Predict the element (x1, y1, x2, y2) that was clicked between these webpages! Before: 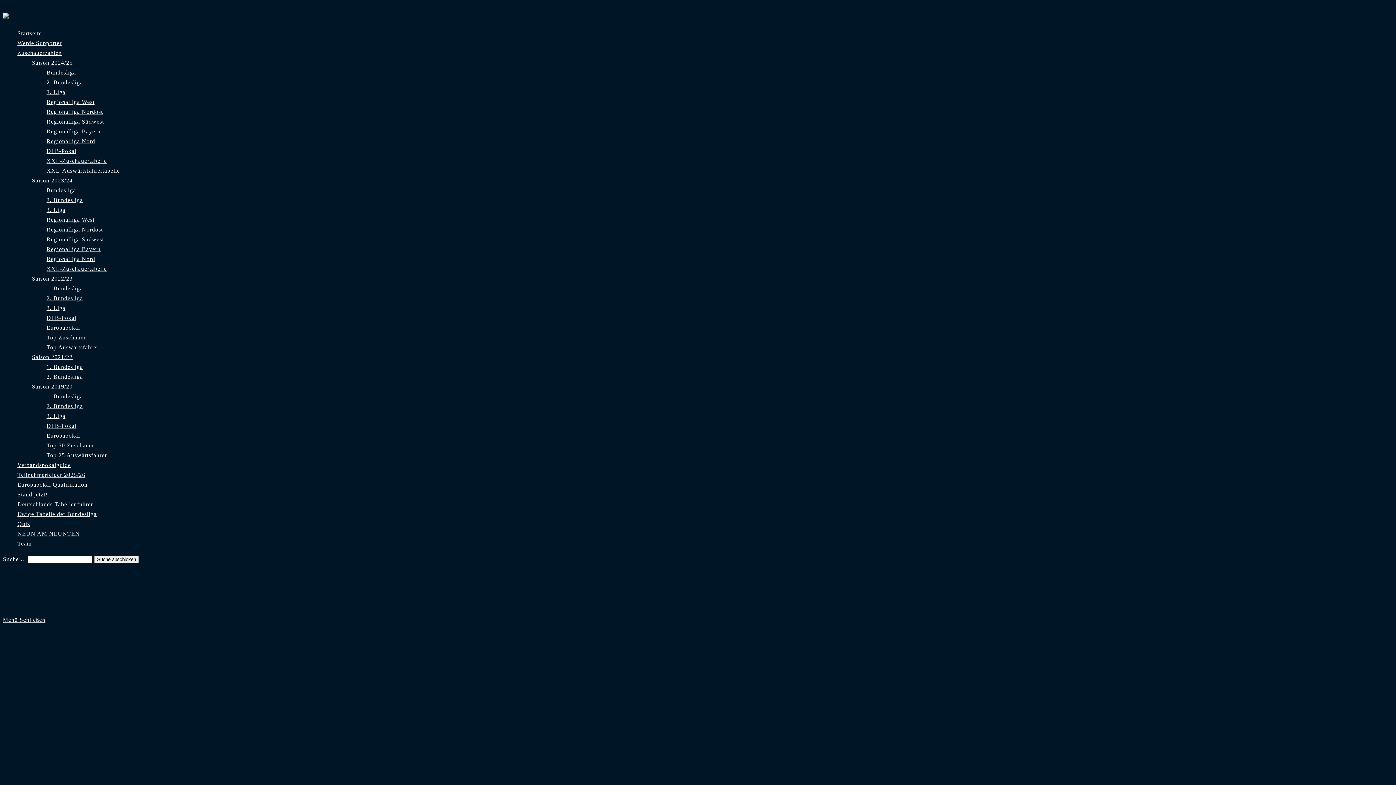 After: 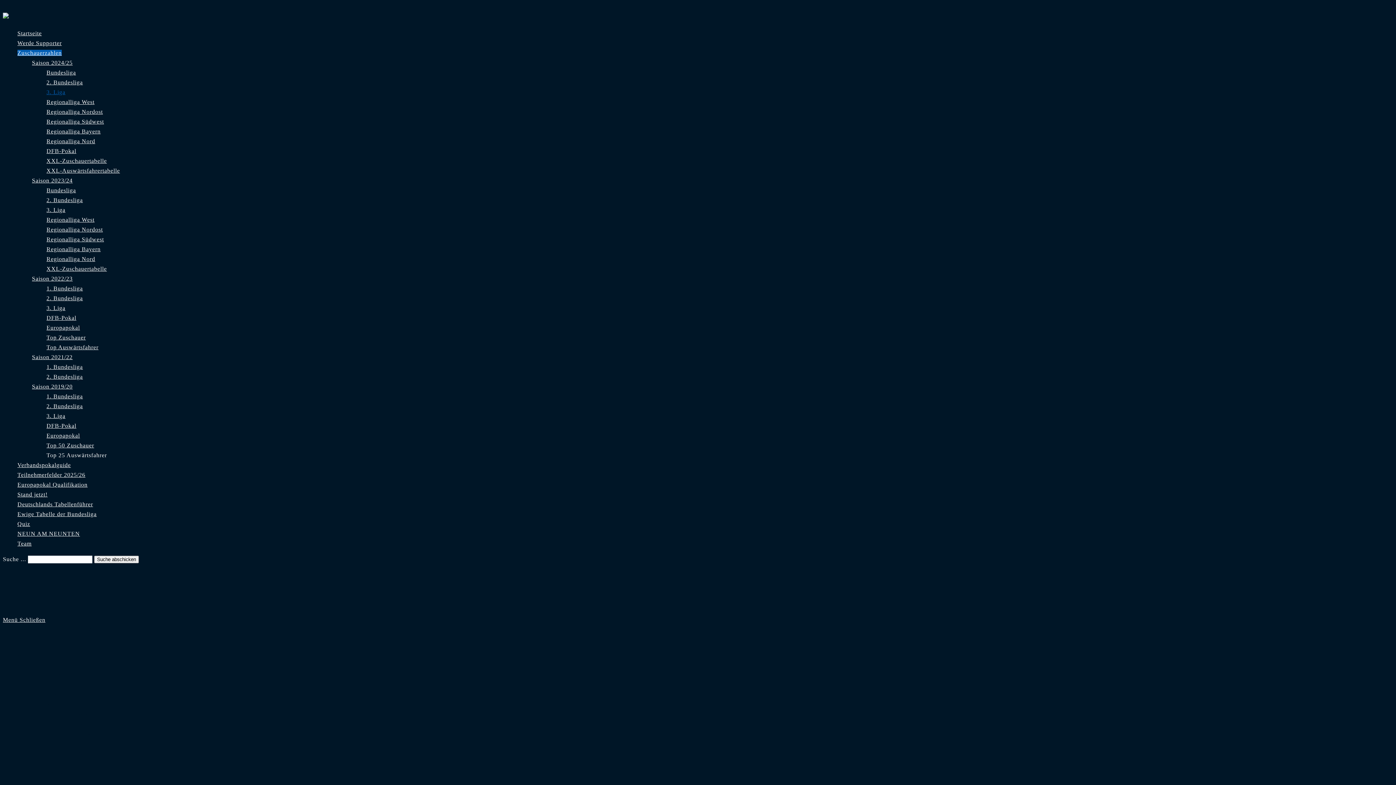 Action: bbox: (46, 702, 64, 707) label: 3. Liga